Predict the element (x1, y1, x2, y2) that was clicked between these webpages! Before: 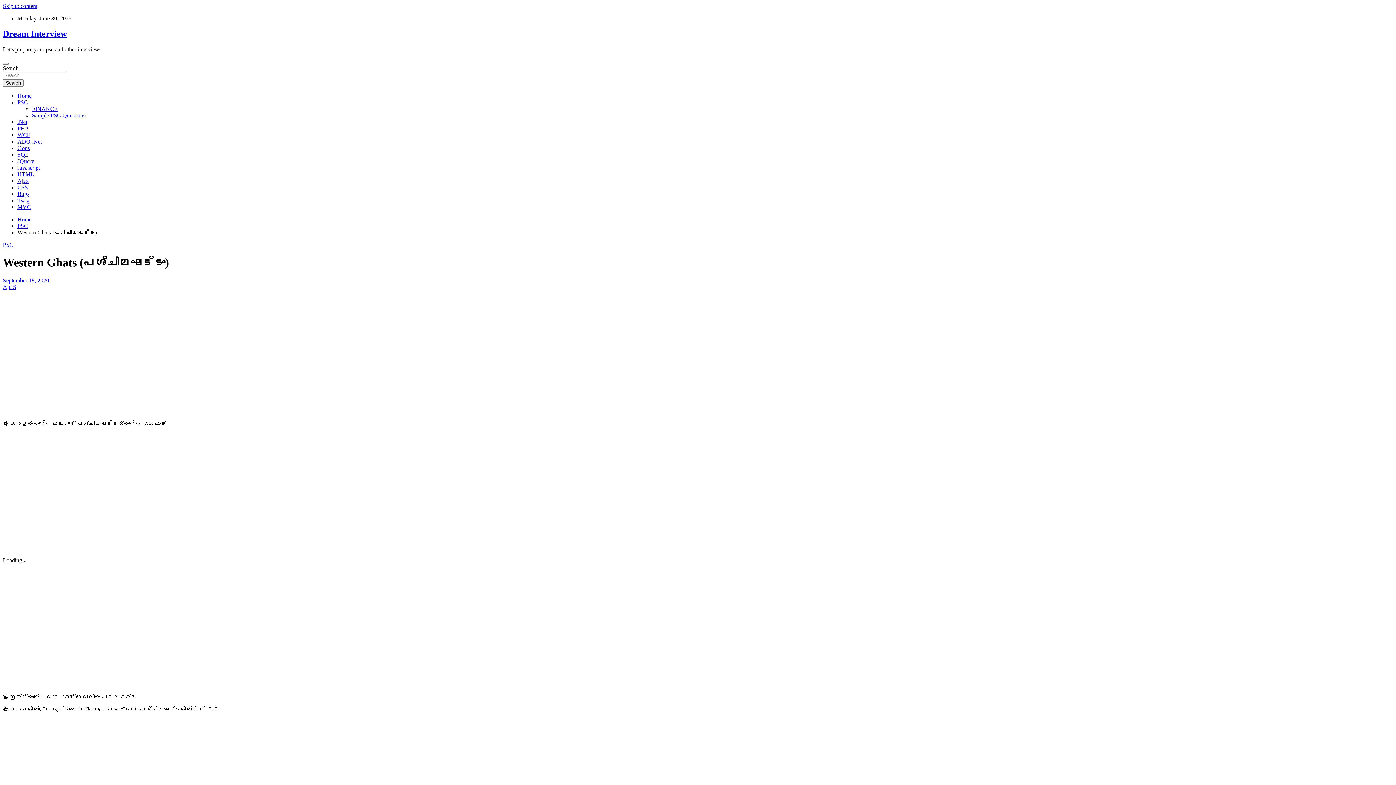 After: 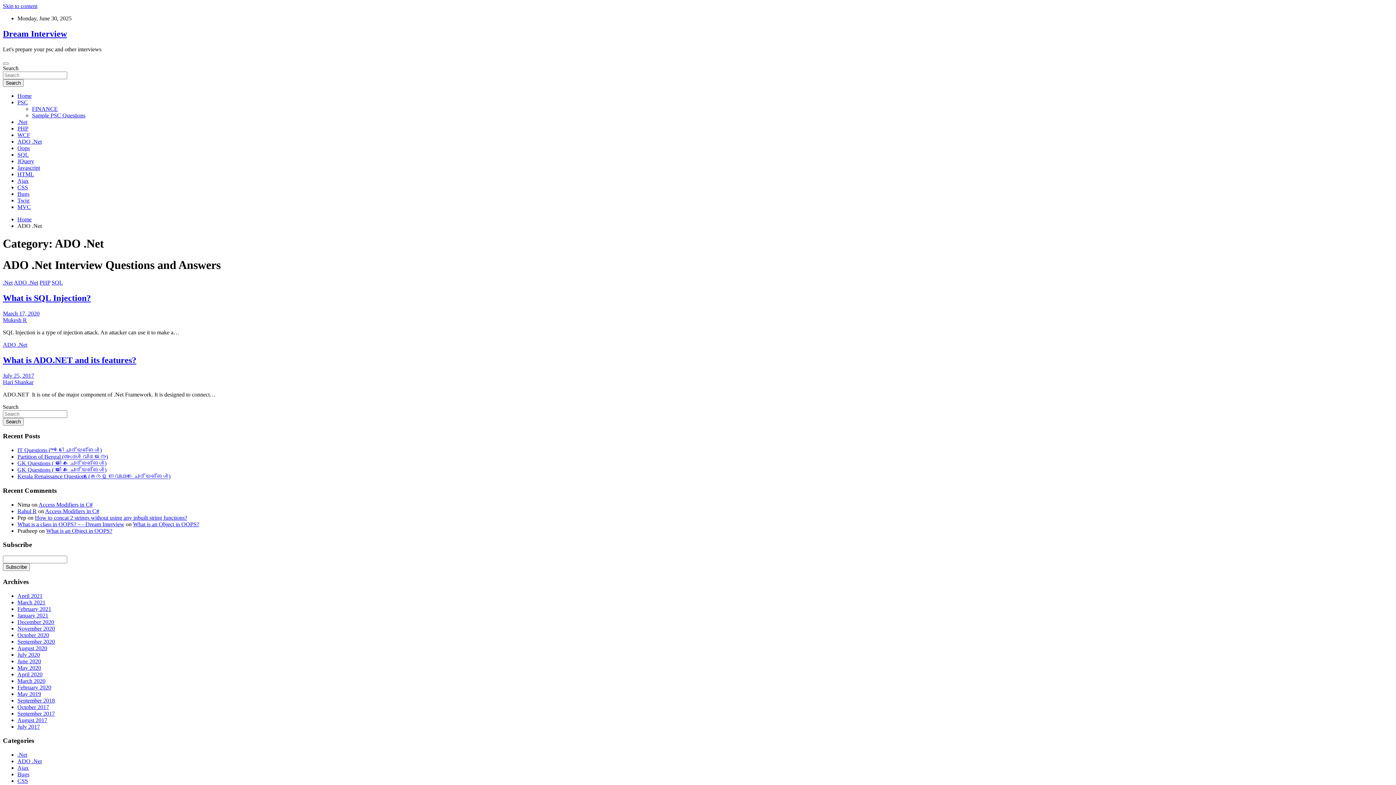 Action: bbox: (17, 138, 41, 144) label: ADO .Net